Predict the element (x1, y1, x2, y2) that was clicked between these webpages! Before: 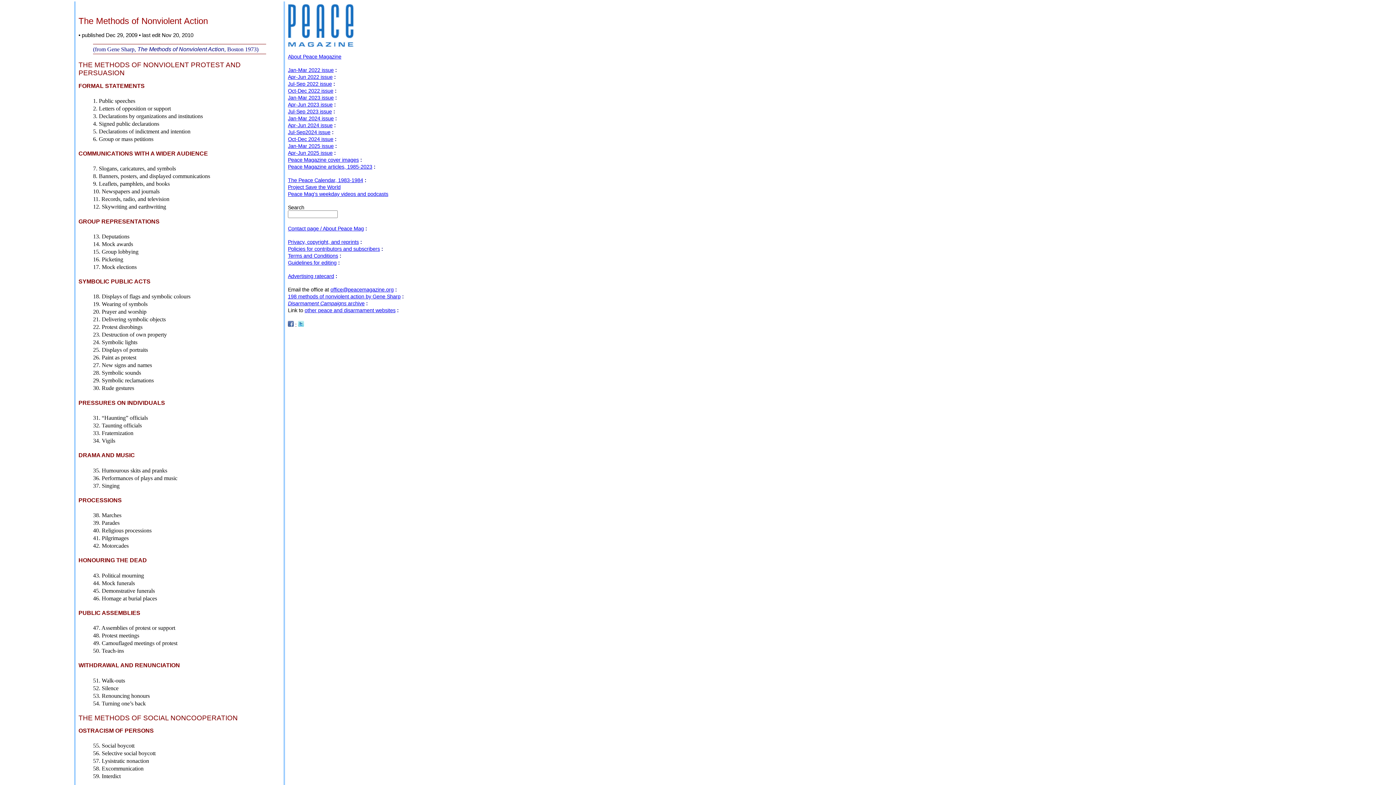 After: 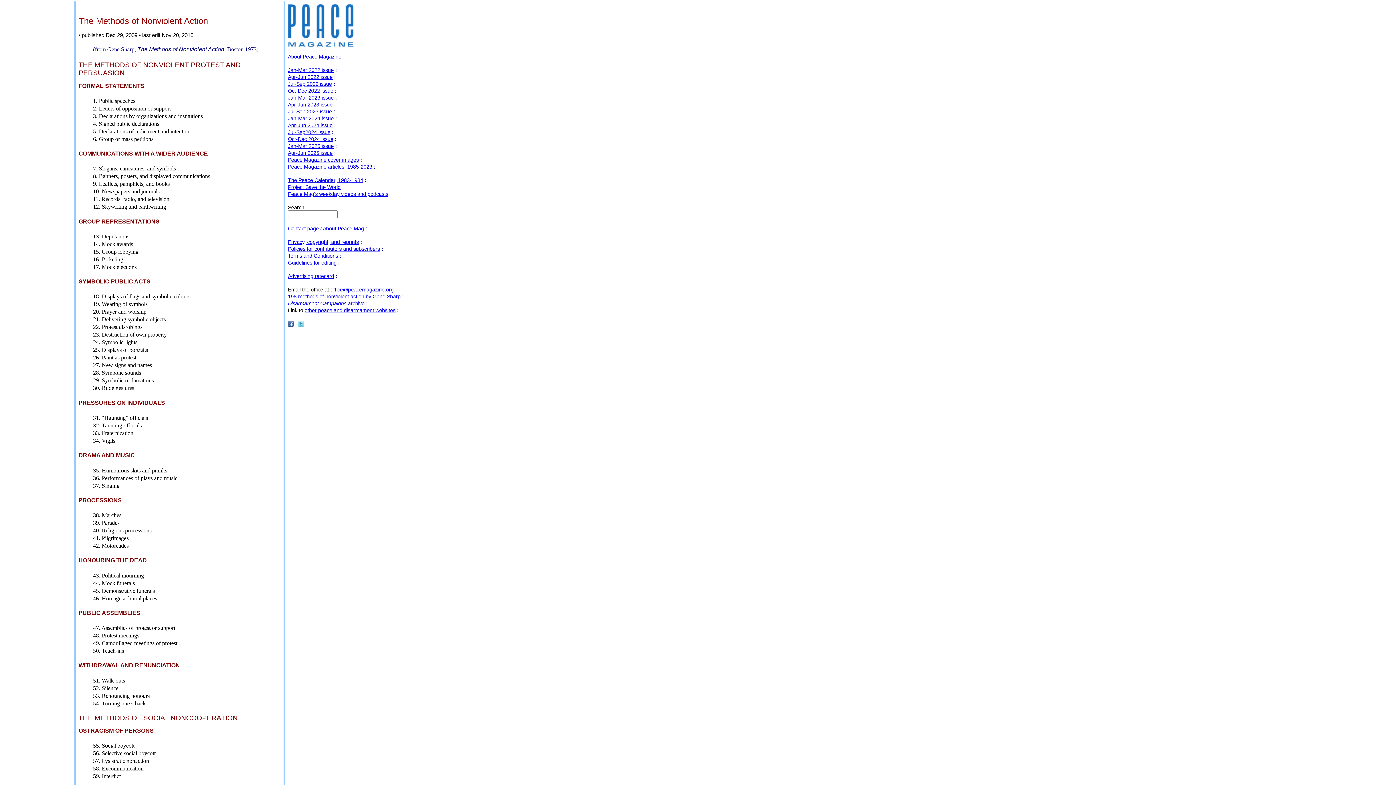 Action: label: office@peacemagazine.org bbox: (330, 286, 393, 292)